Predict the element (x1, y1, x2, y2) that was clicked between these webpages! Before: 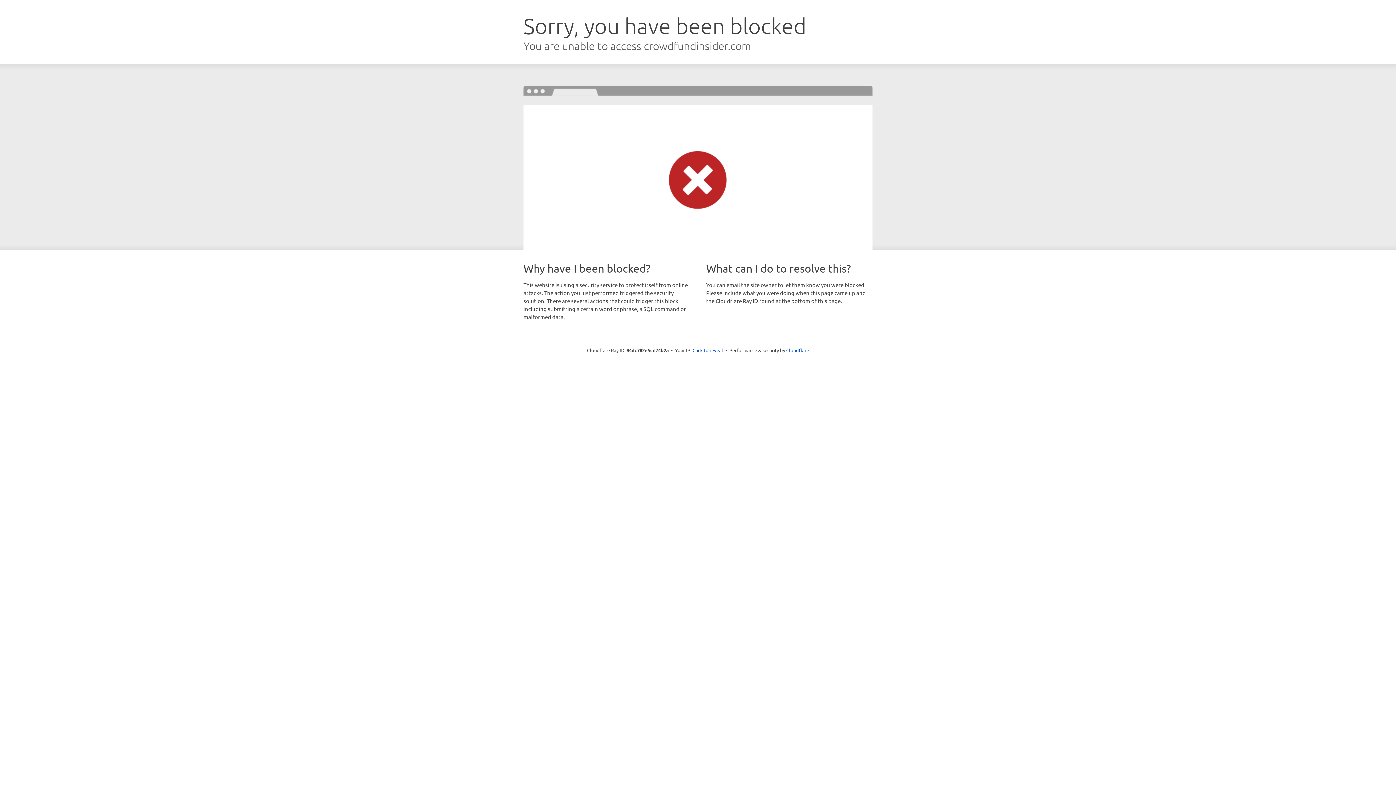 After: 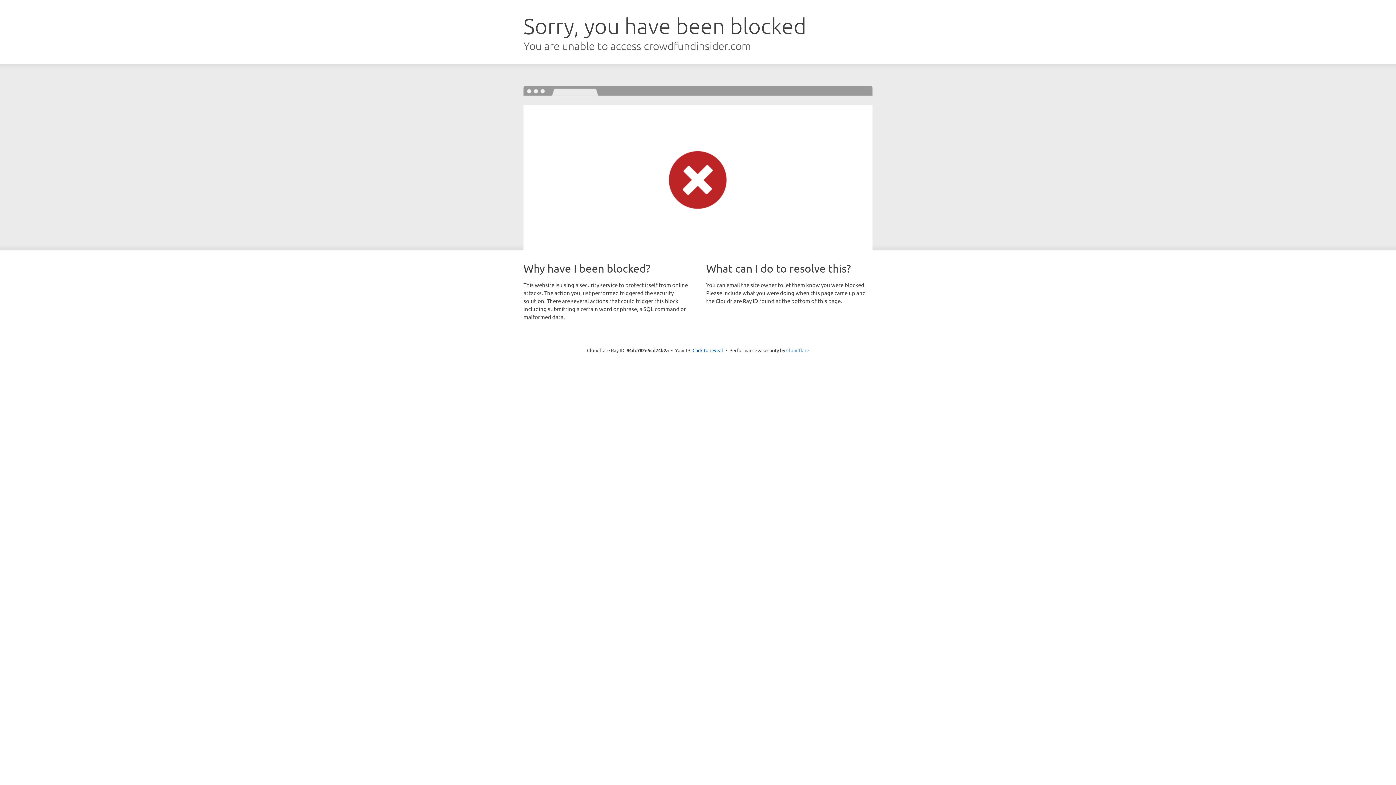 Action: bbox: (786, 347, 809, 353) label: Cloudflare